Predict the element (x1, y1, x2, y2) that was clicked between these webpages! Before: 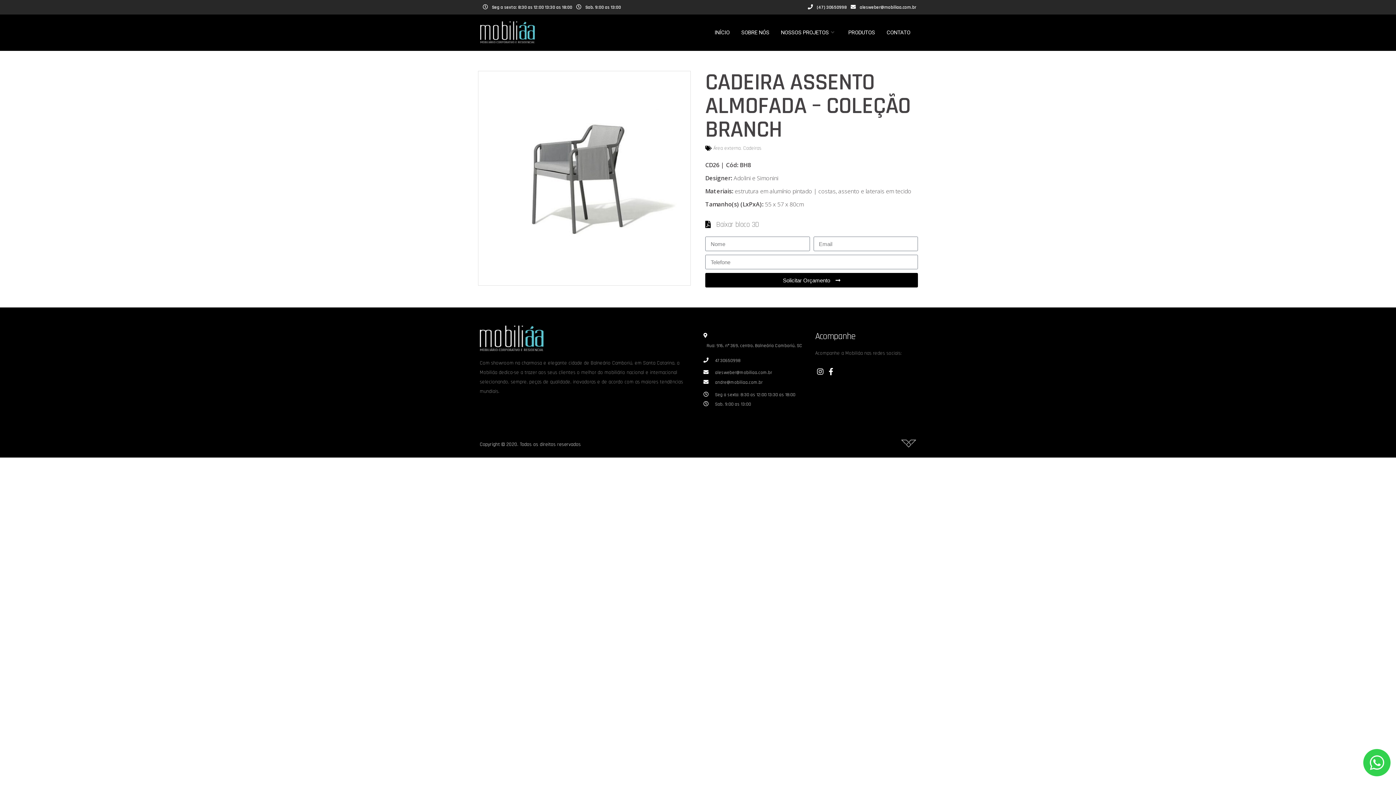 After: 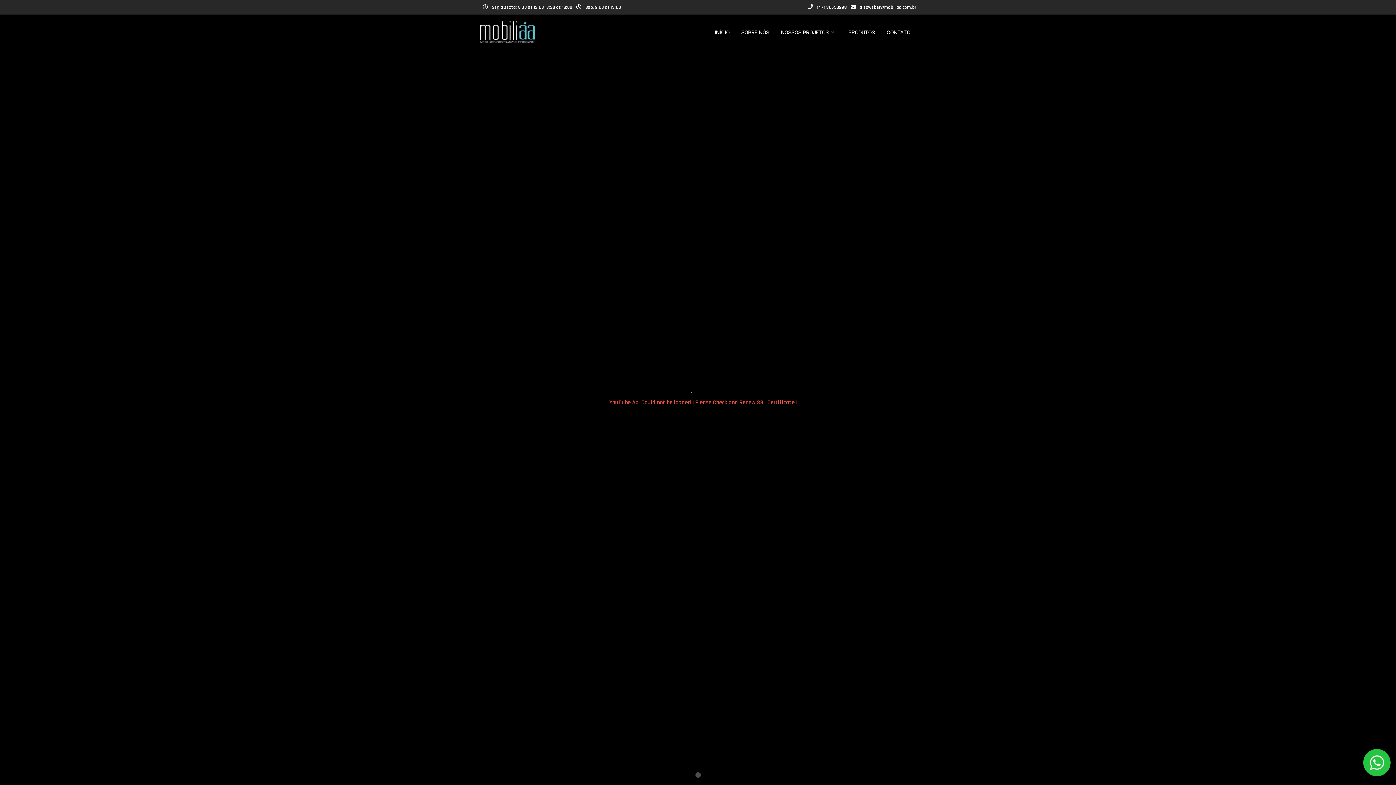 Action: bbox: (480, 26, 534, 38)